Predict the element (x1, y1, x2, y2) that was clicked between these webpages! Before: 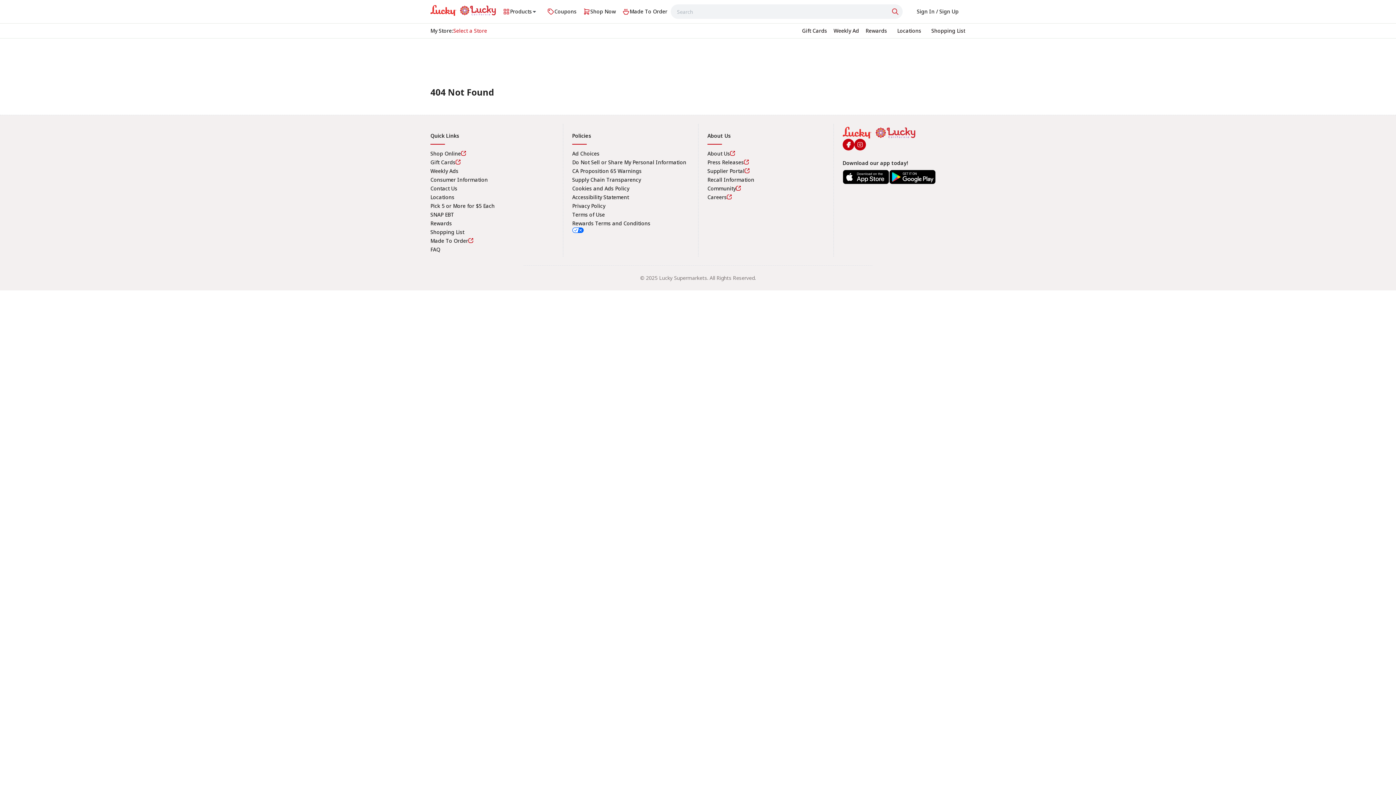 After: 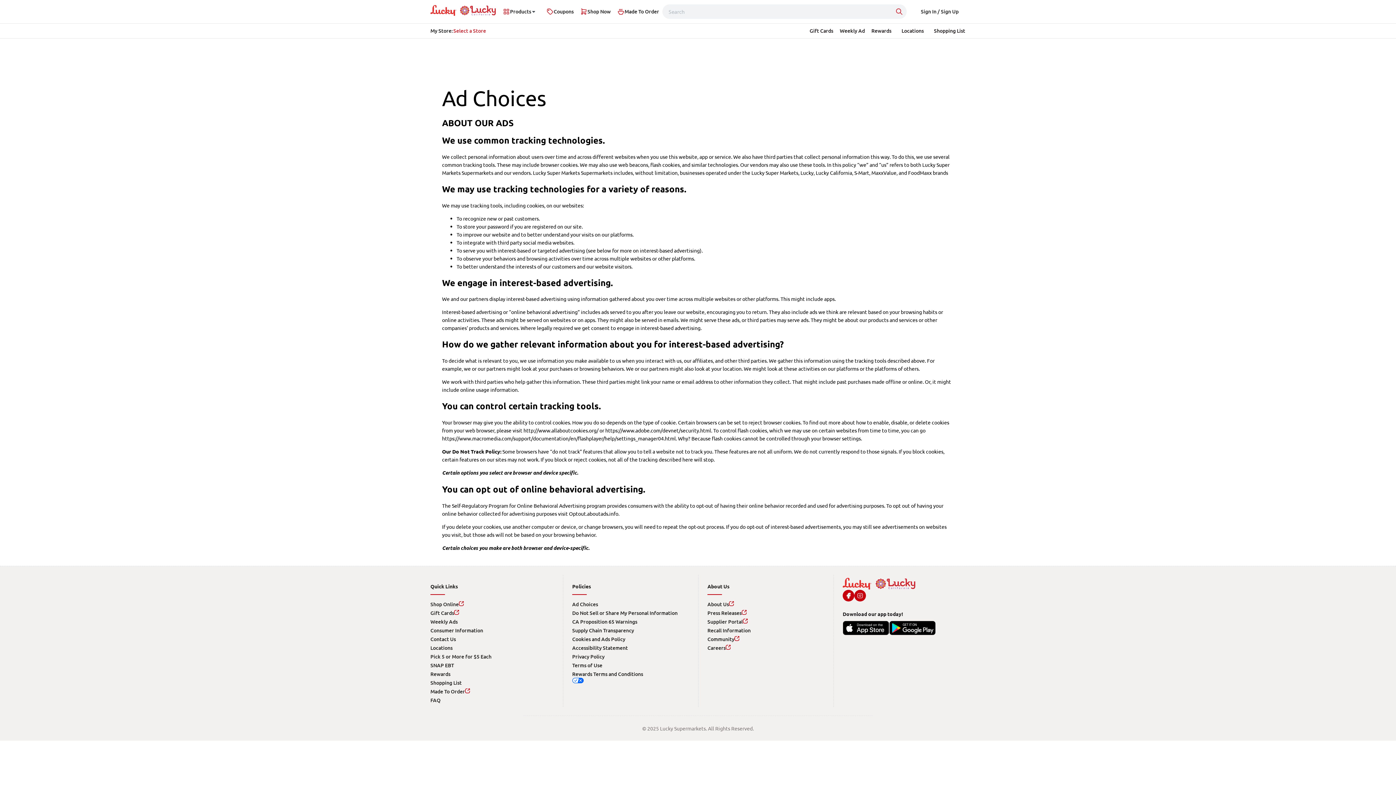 Action: bbox: (572, 150, 599, 157) label: Ad Choices